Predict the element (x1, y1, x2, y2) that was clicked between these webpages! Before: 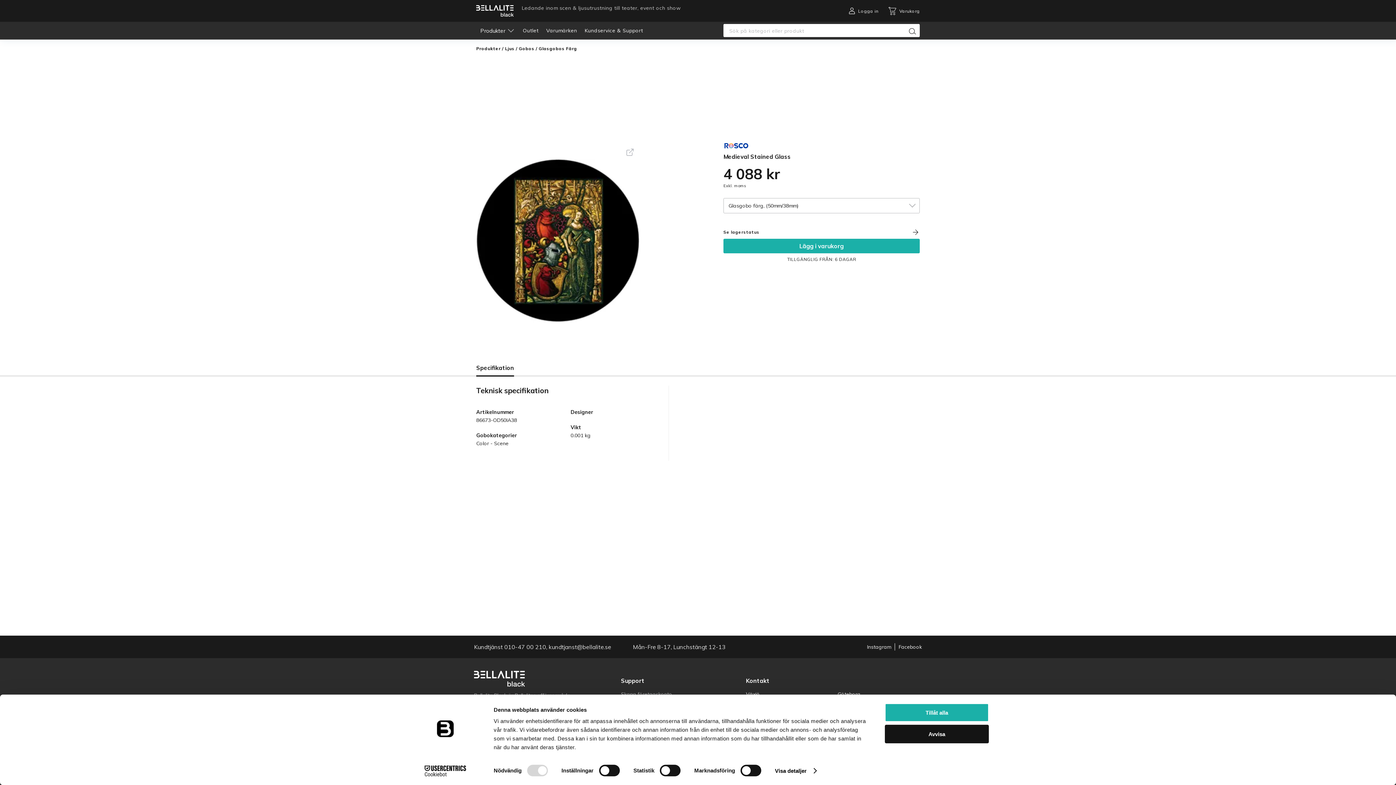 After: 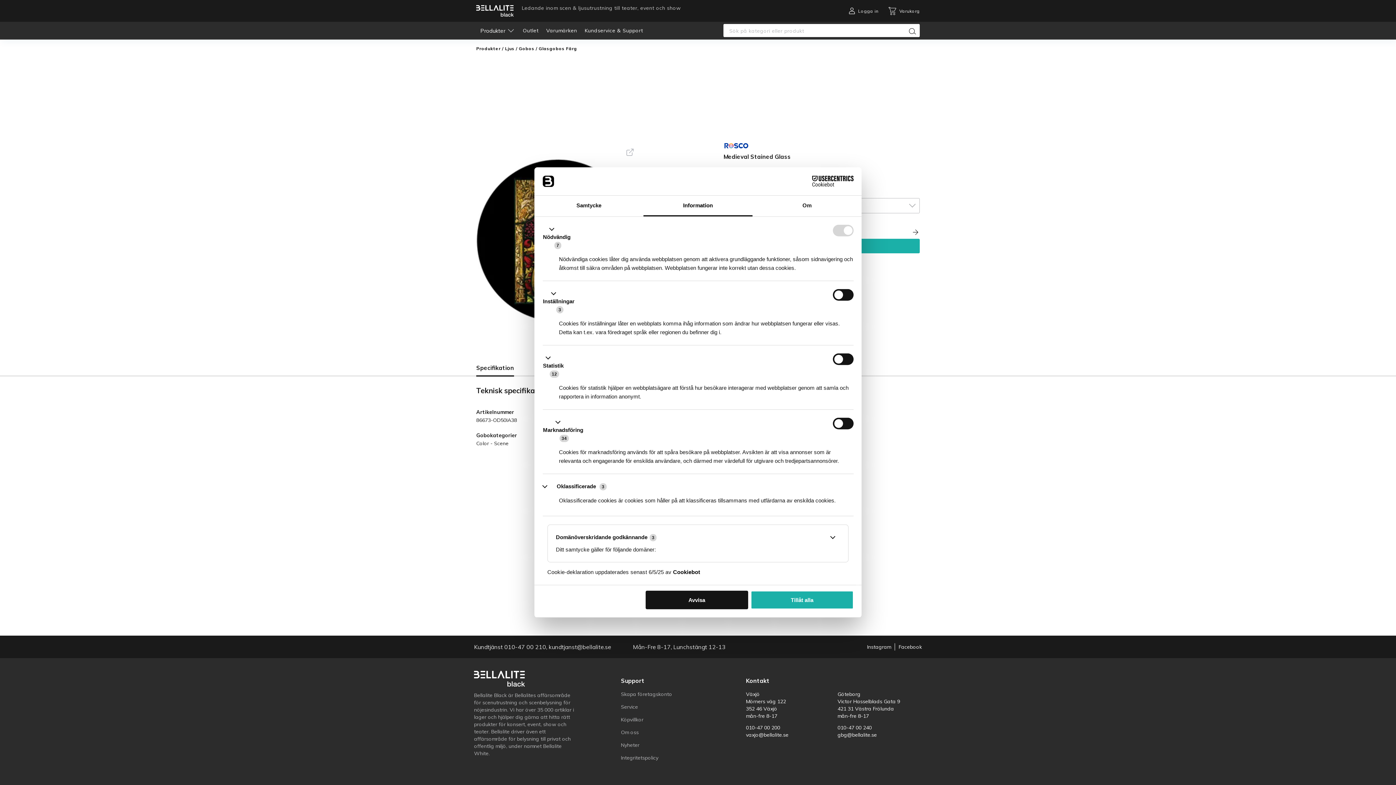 Action: bbox: (775, 765, 816, 776) label: Visa detaljer